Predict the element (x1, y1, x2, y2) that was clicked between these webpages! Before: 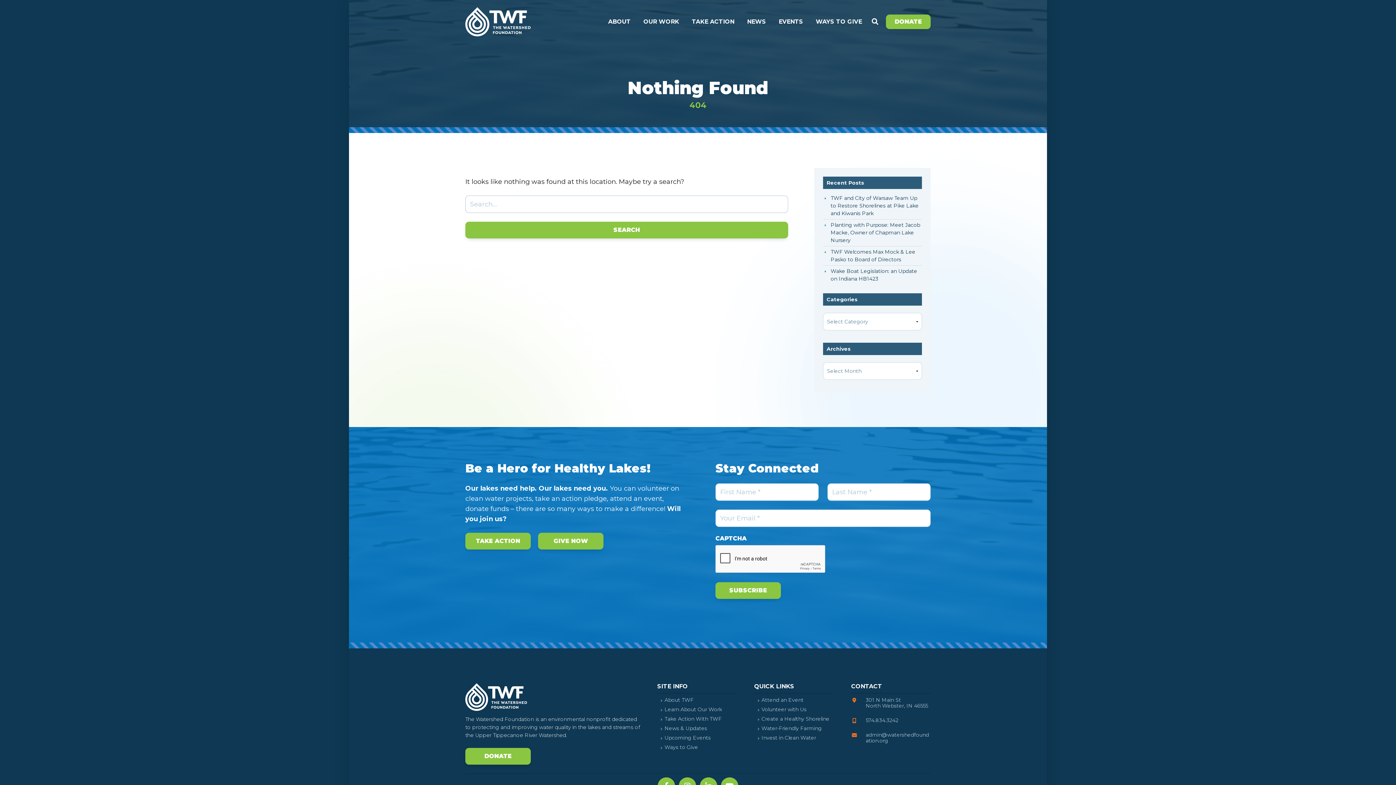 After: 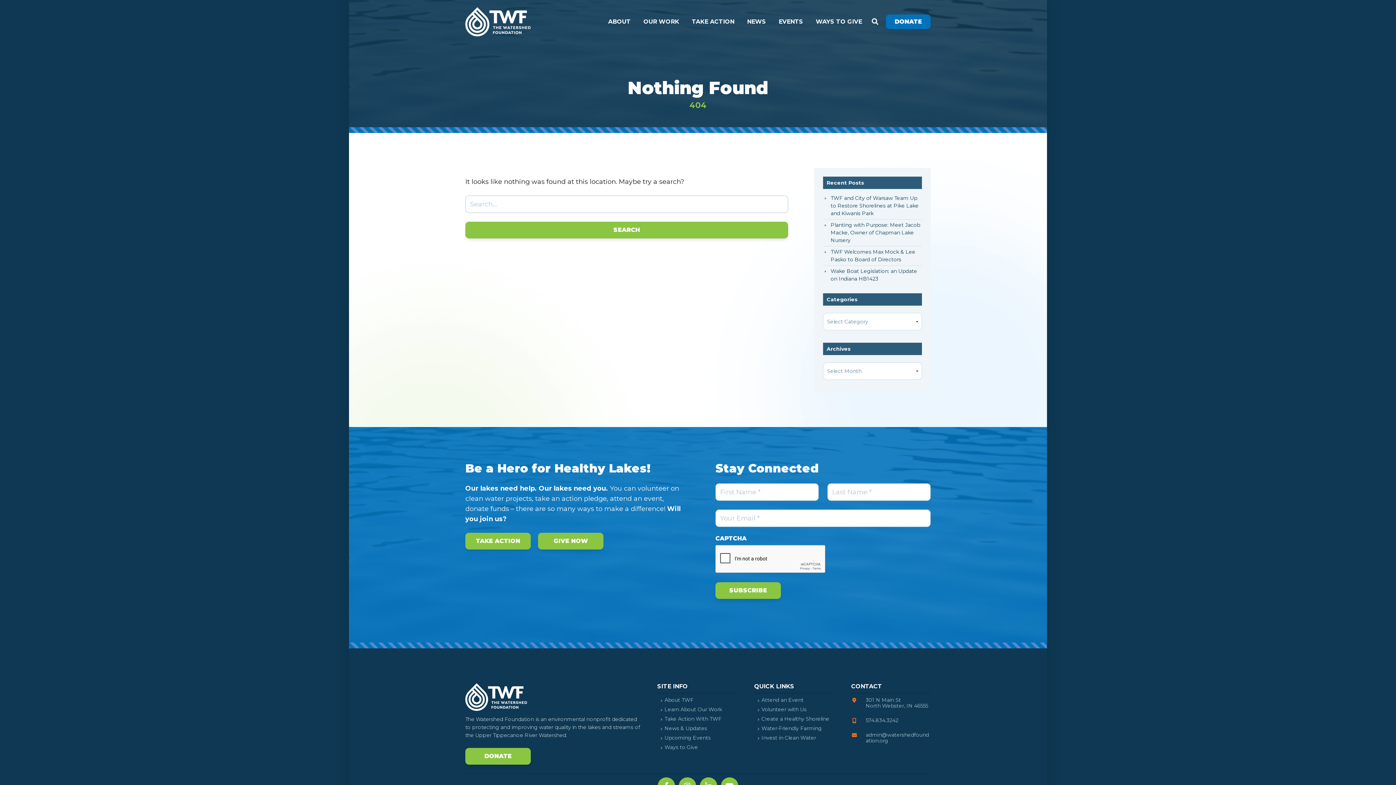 Action: label: DONATE bbox: (886, 14, 930, 29)